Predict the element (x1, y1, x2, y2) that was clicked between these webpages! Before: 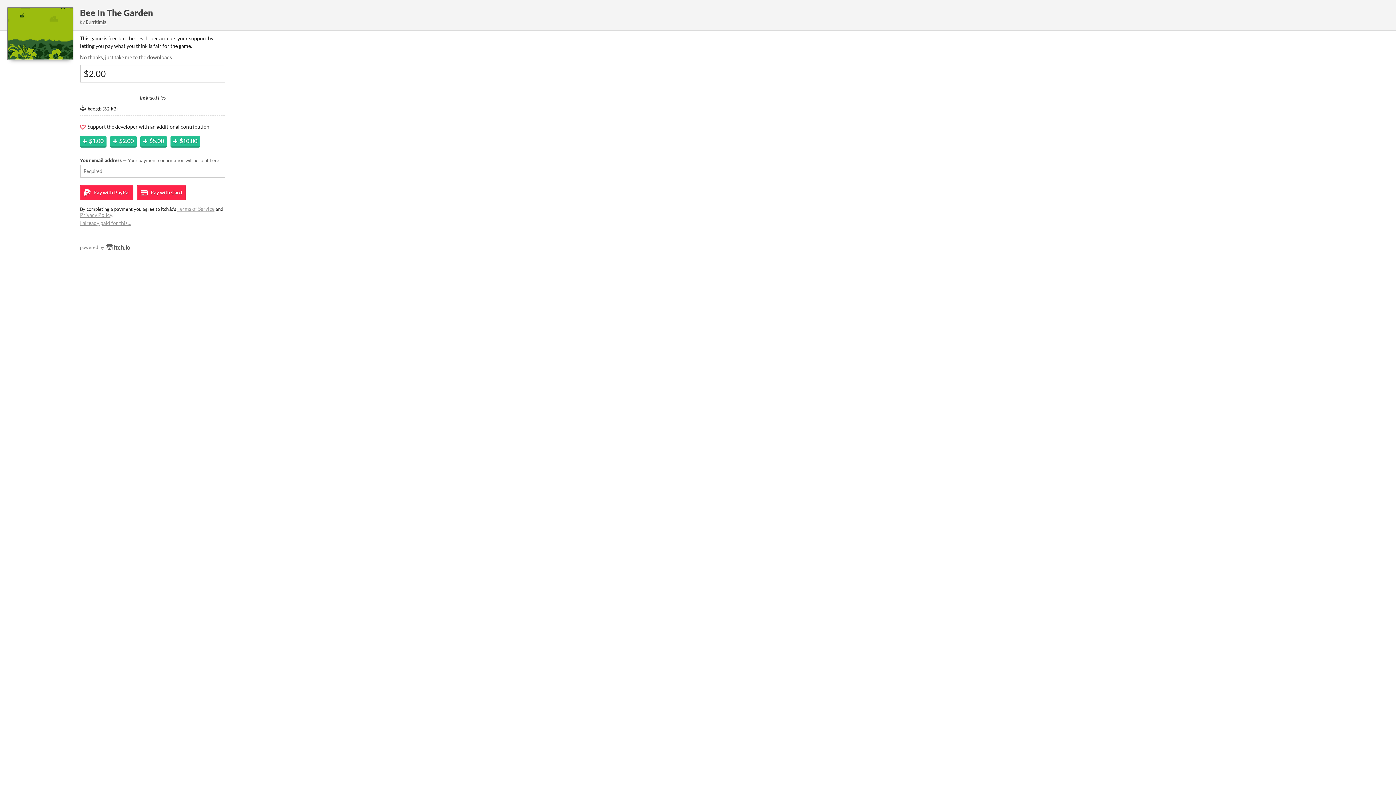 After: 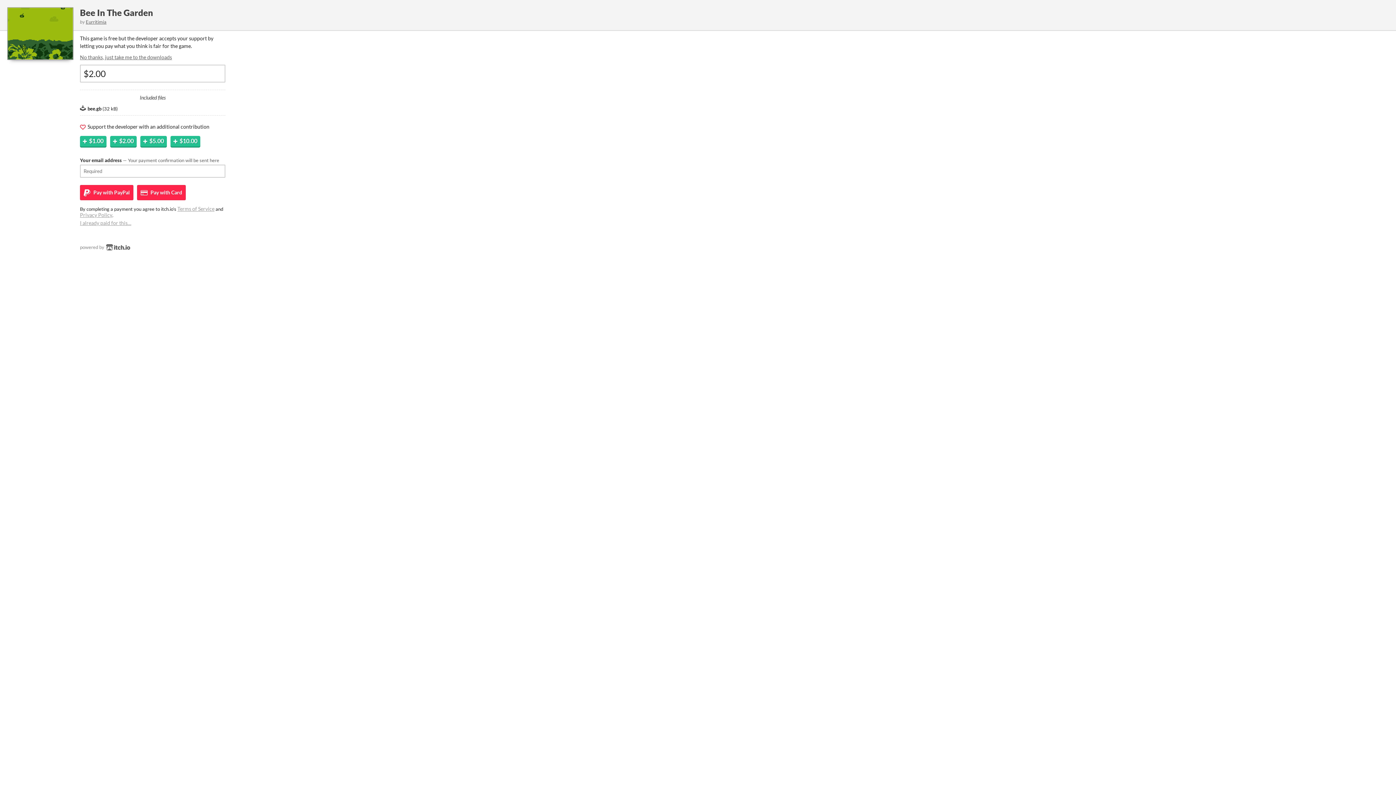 Action: label: I already paid for this… bbox: (80, 220, 131, 226)